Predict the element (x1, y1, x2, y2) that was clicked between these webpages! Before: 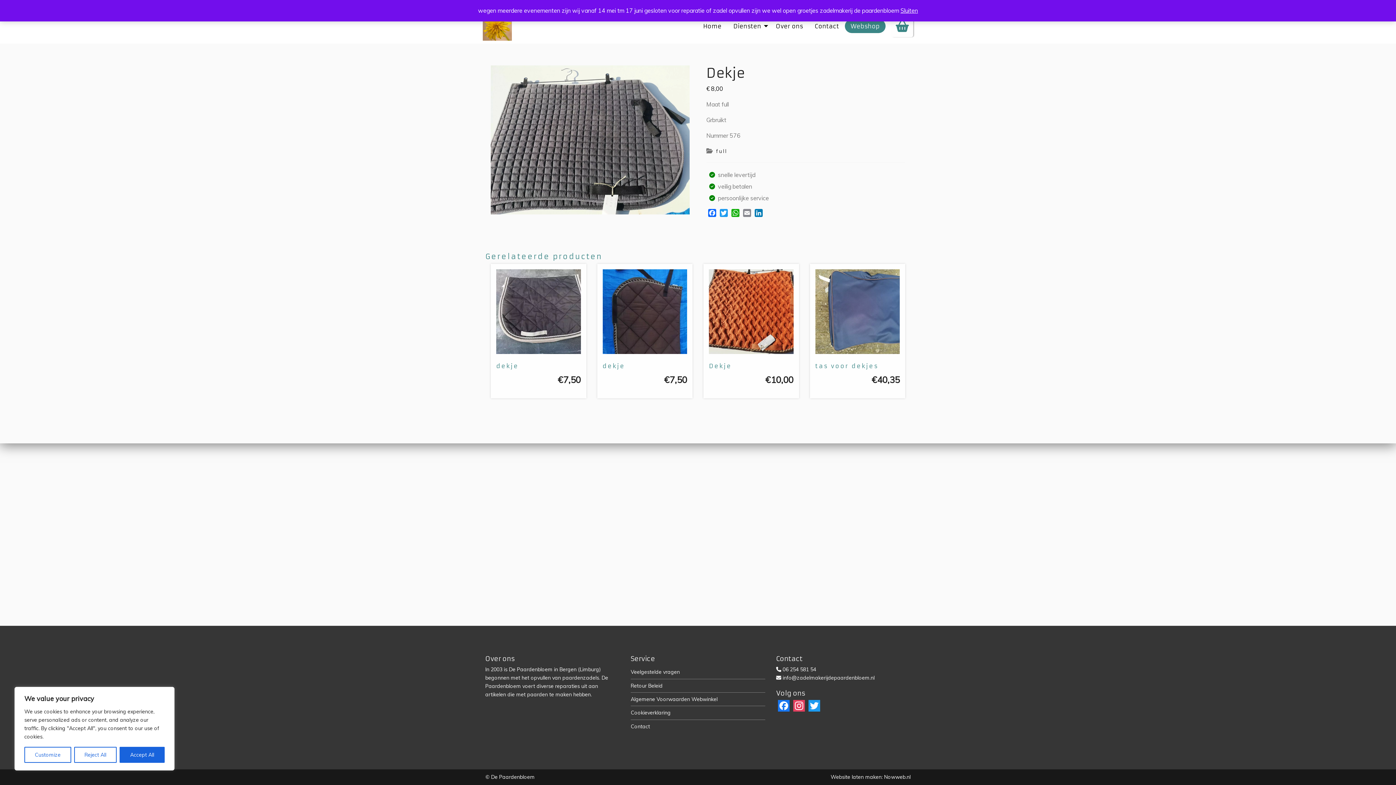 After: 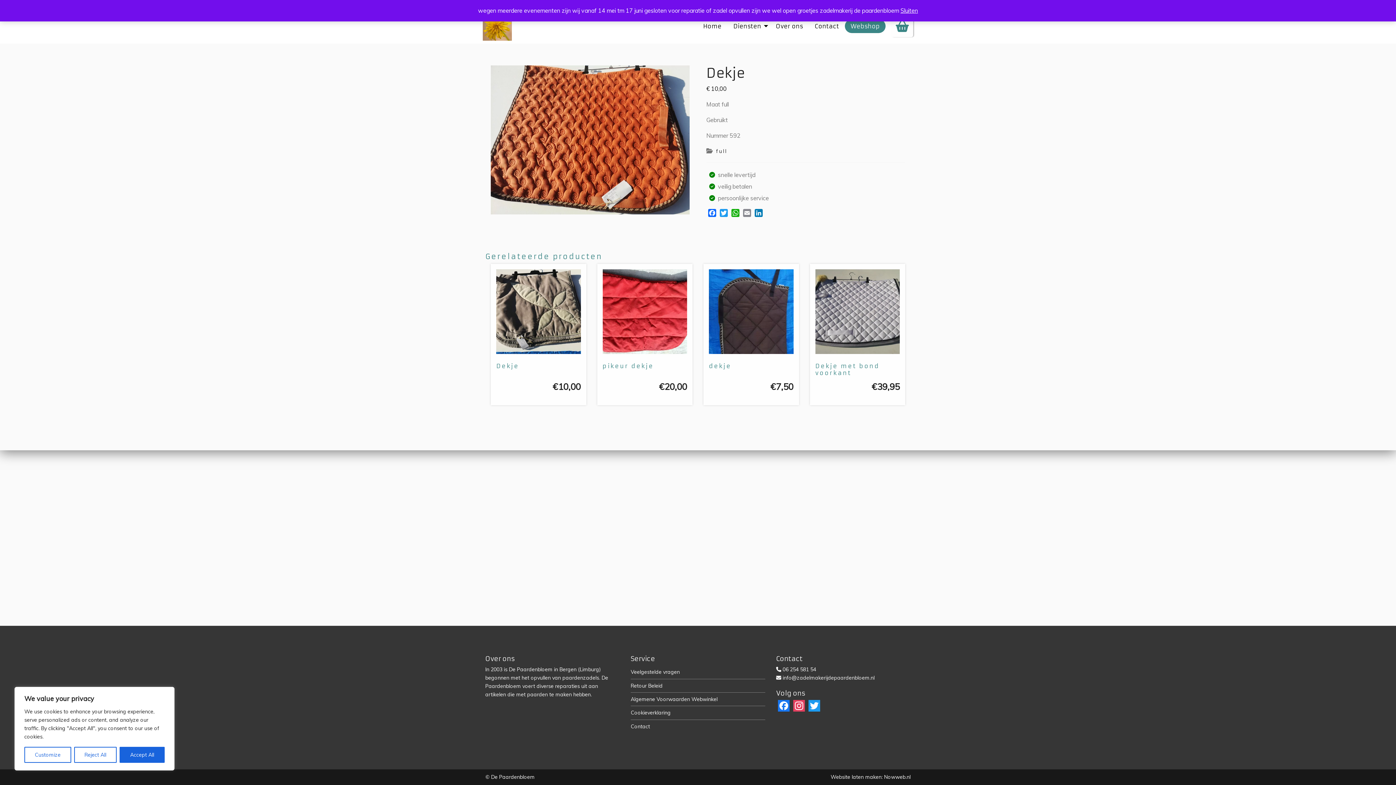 Action: label: Dekje
€10,00 bbox: (709, 269, 793, 393)